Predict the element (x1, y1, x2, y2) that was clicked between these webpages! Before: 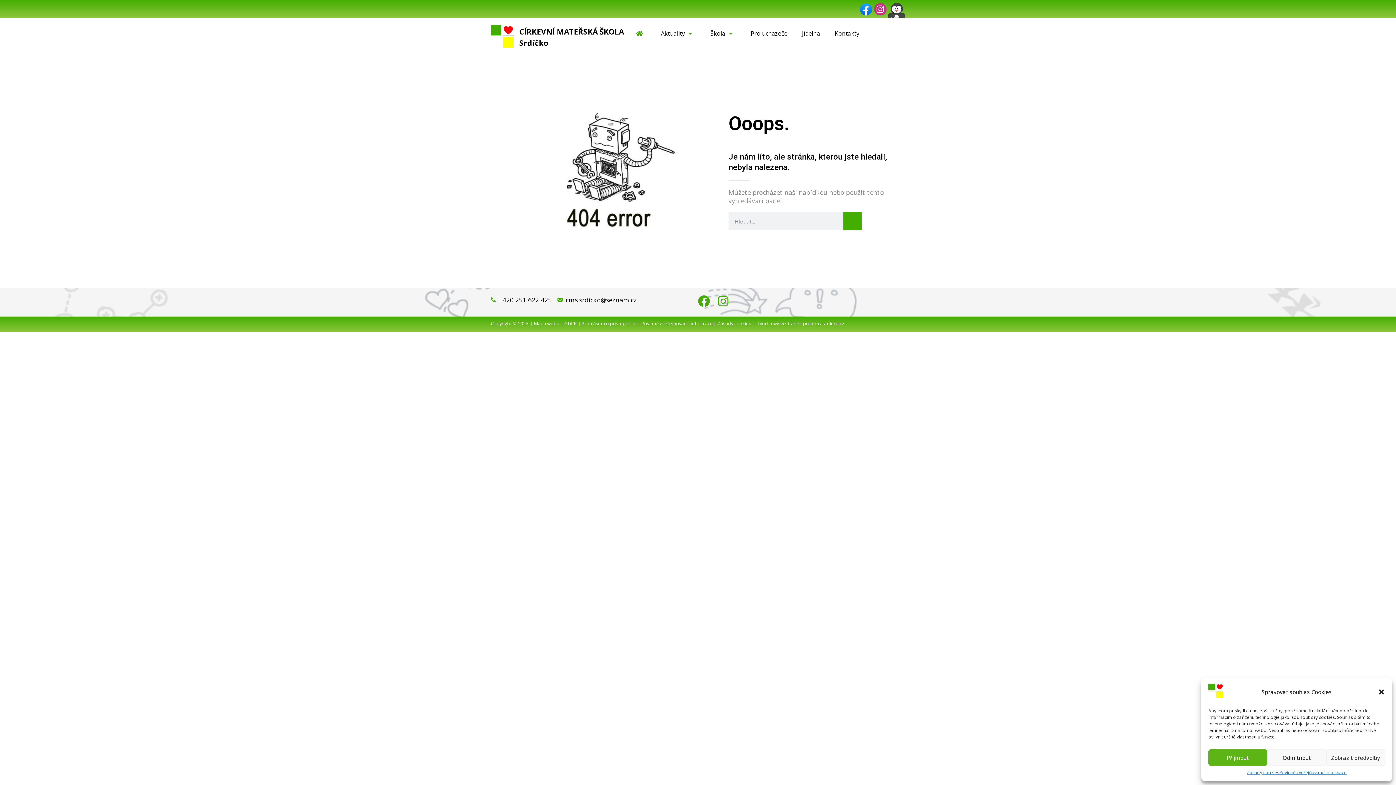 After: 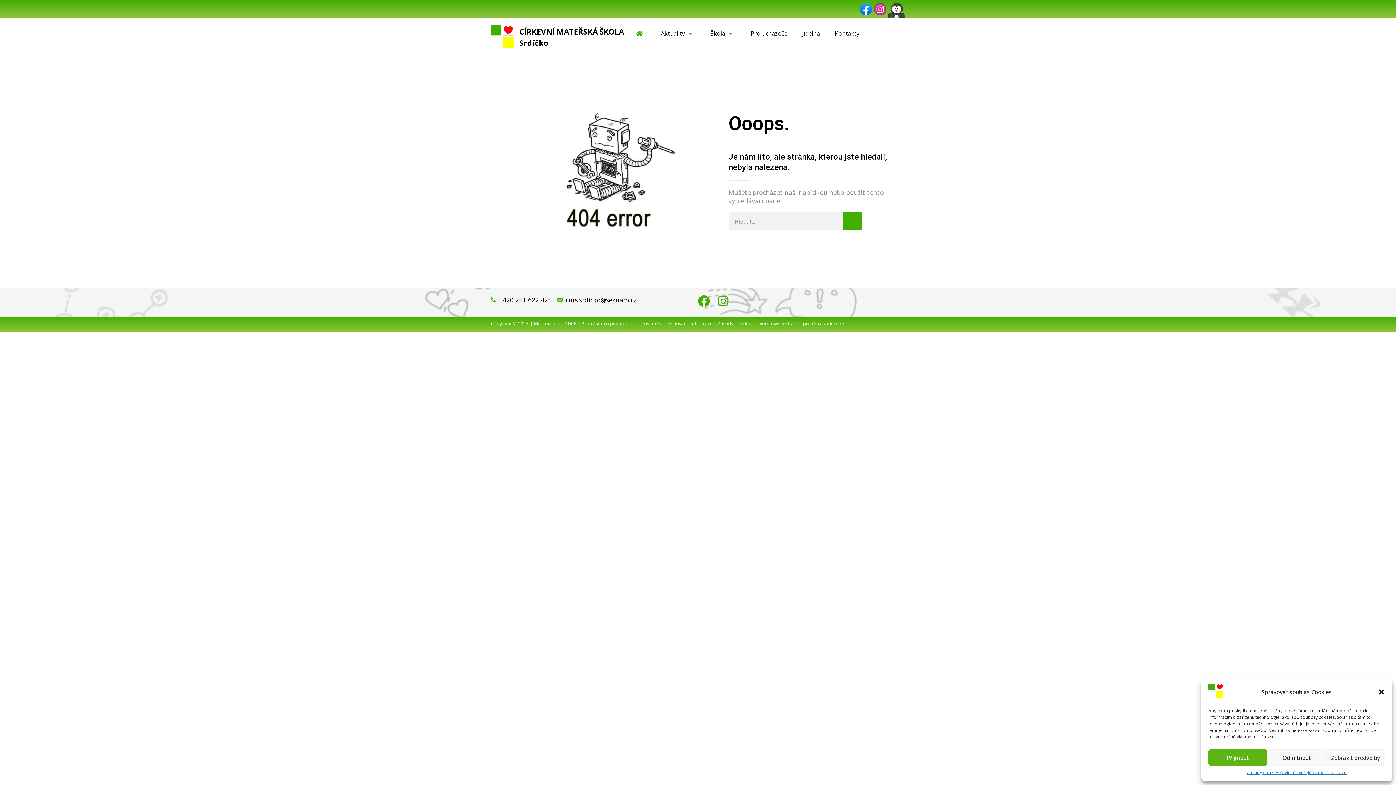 Action: bbox: (717, 295, 729, 307)